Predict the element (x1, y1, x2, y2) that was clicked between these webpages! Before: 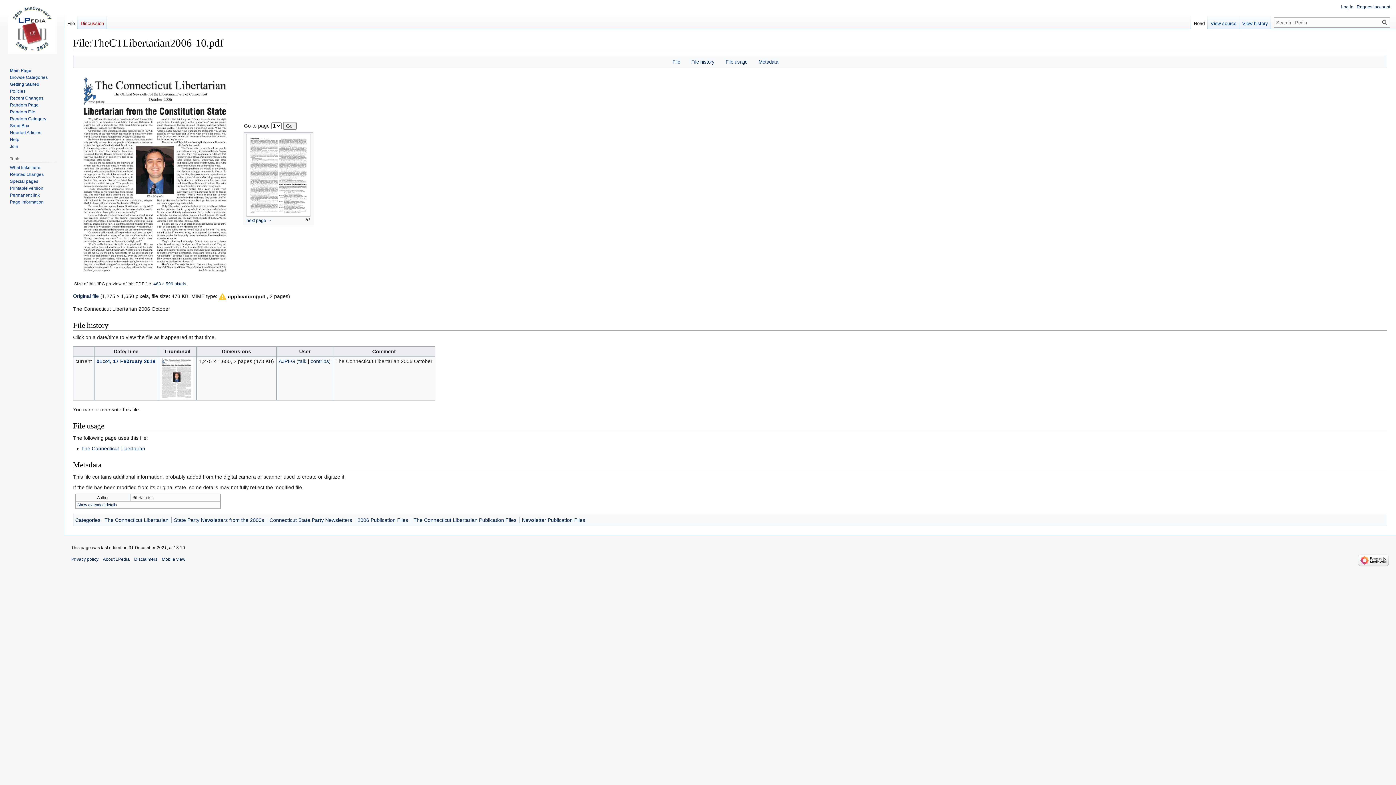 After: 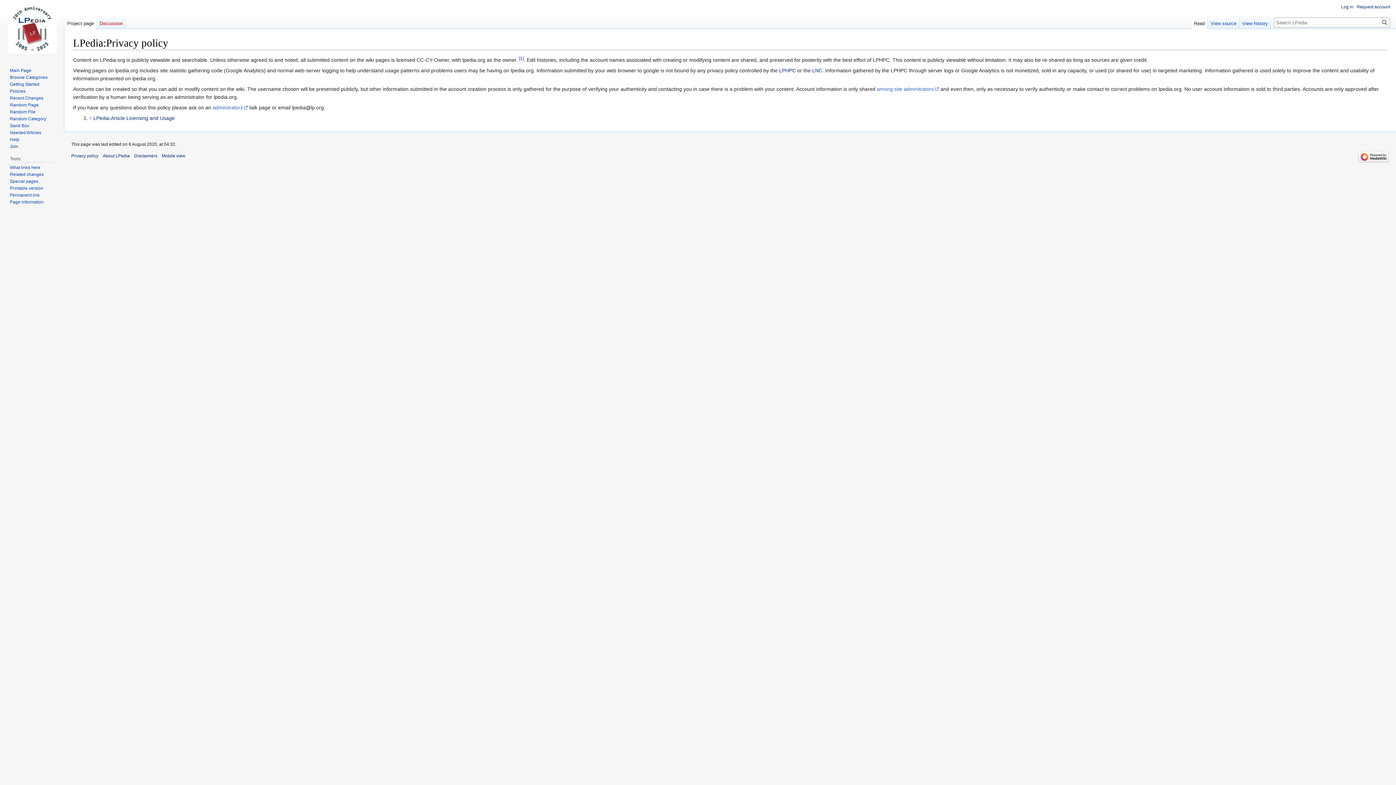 Action: label: Privacy policy bbox: (71, 557, 98, 562)